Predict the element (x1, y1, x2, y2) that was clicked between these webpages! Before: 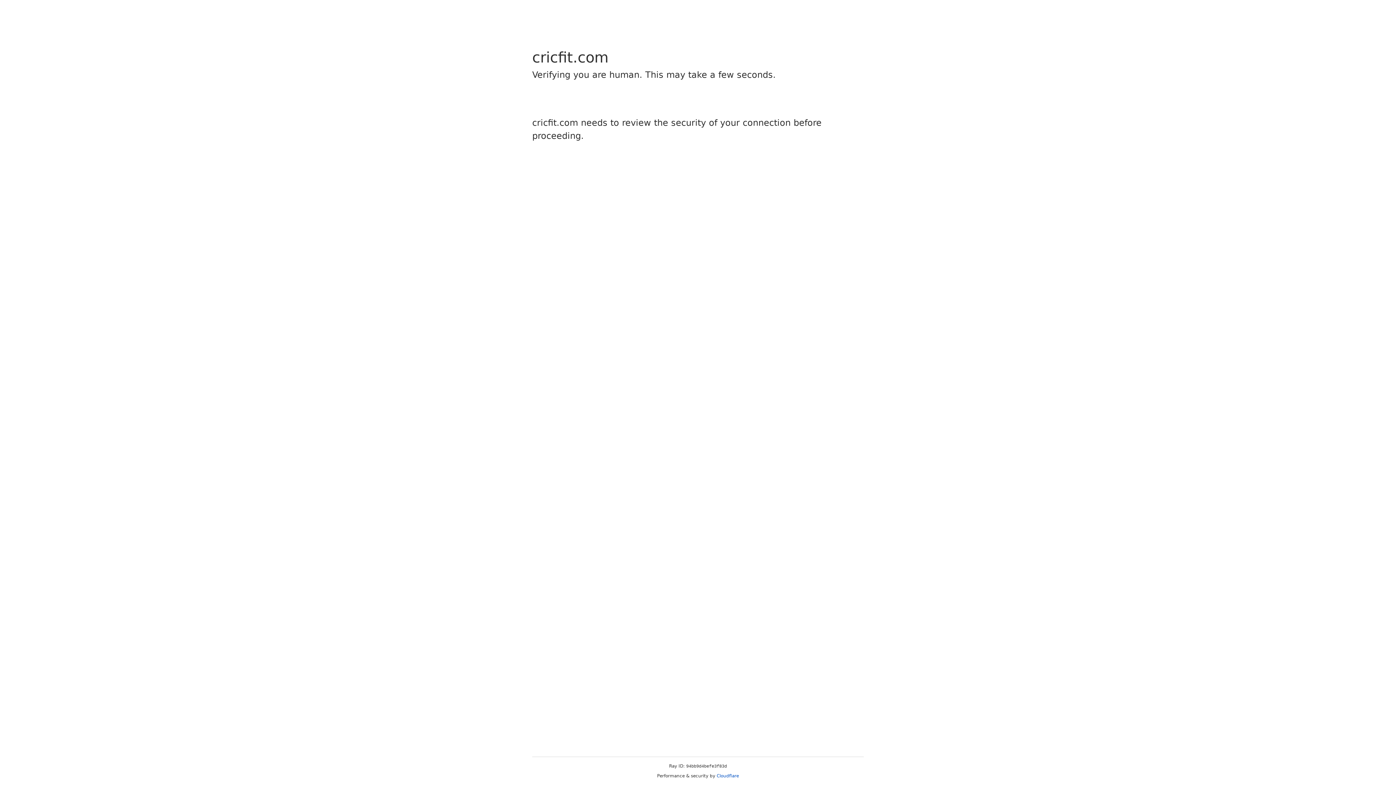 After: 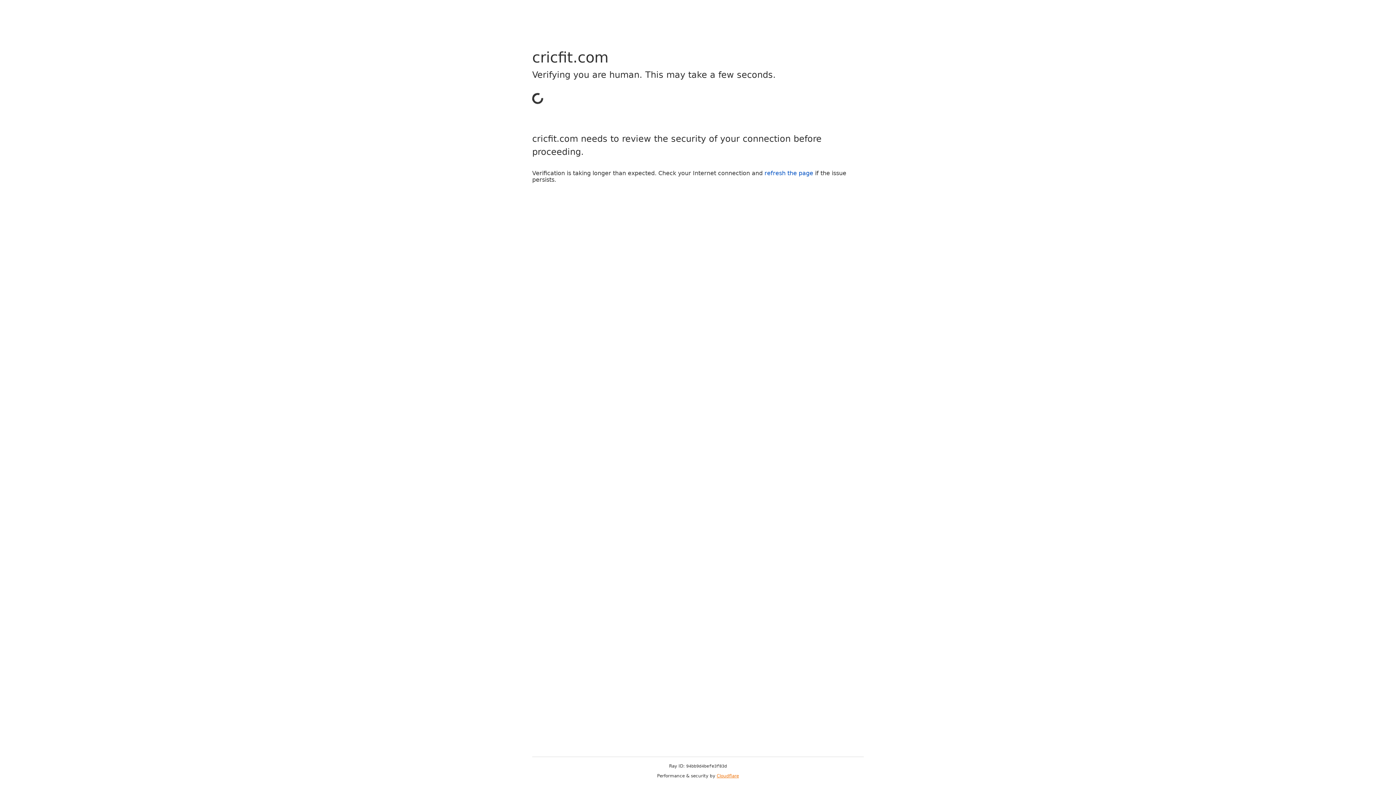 Action: bbox: (716, 773, 739, 778) label: Cloudflare